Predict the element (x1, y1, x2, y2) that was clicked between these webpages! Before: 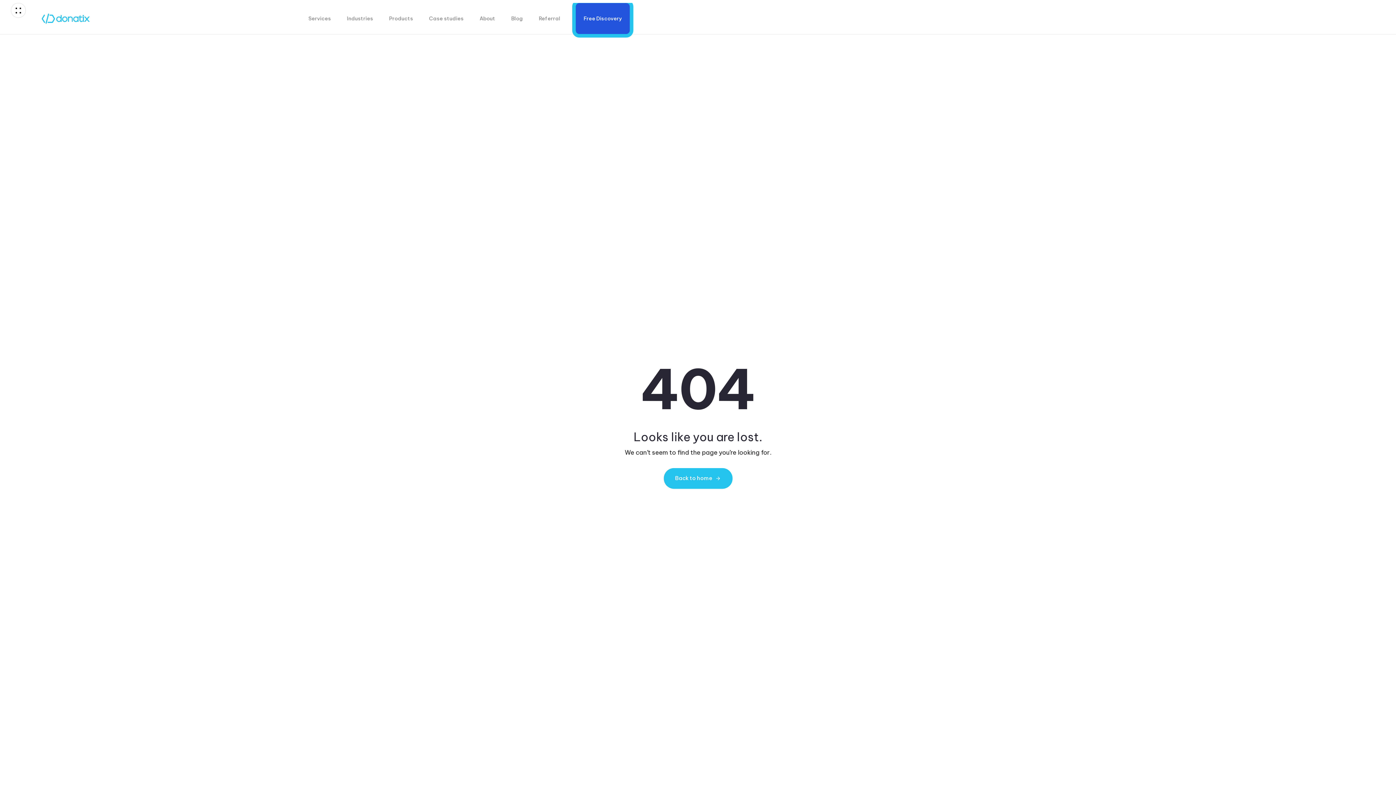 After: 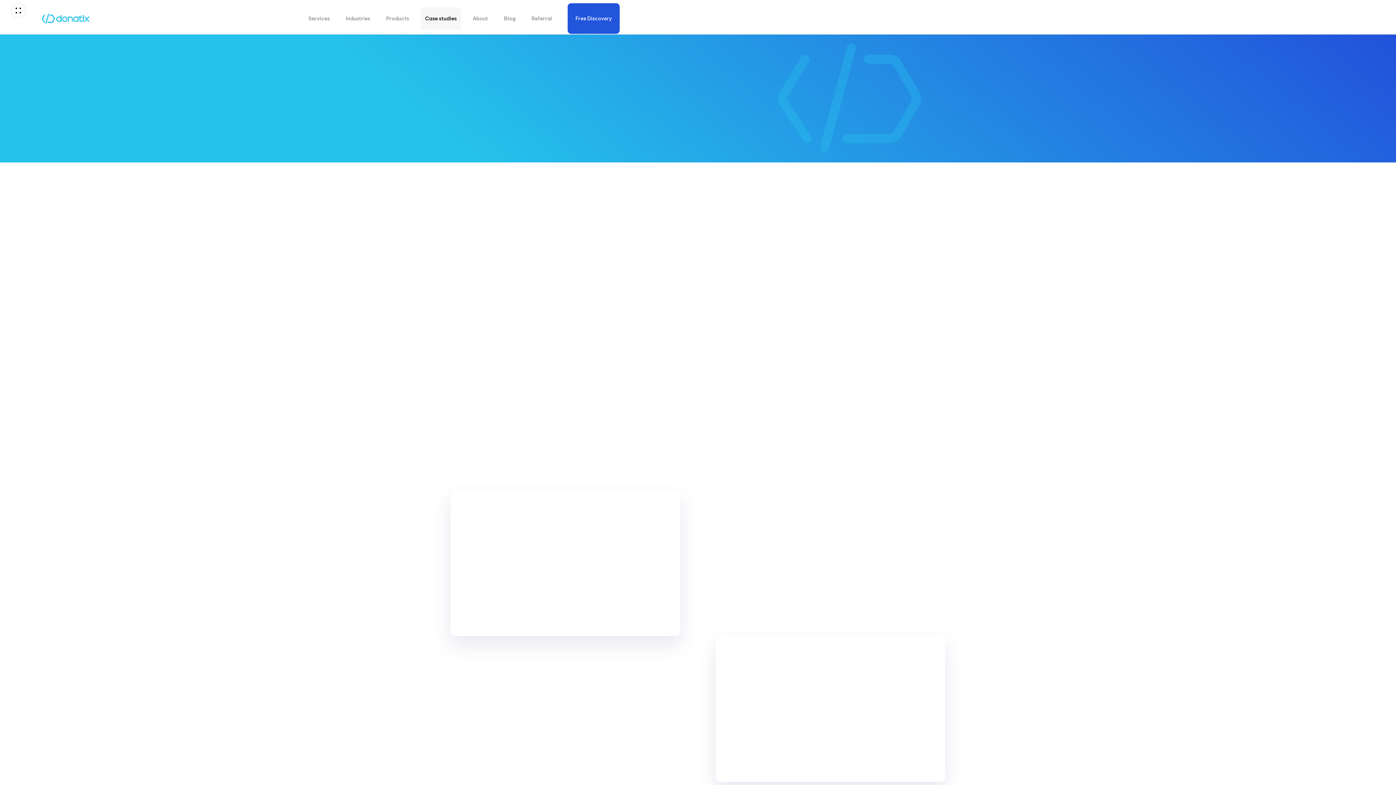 Action: label: Case studies bbox: (421, 2, 471, 34)